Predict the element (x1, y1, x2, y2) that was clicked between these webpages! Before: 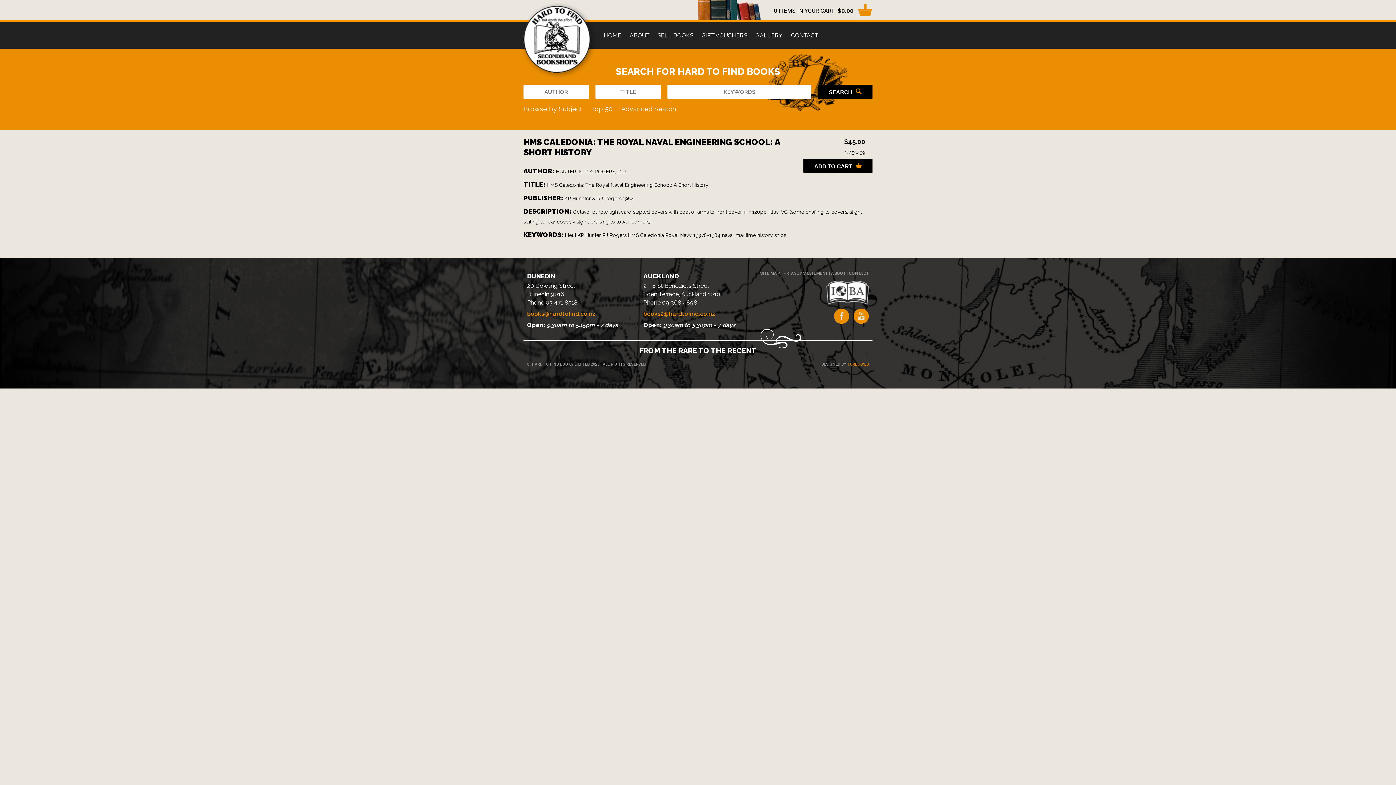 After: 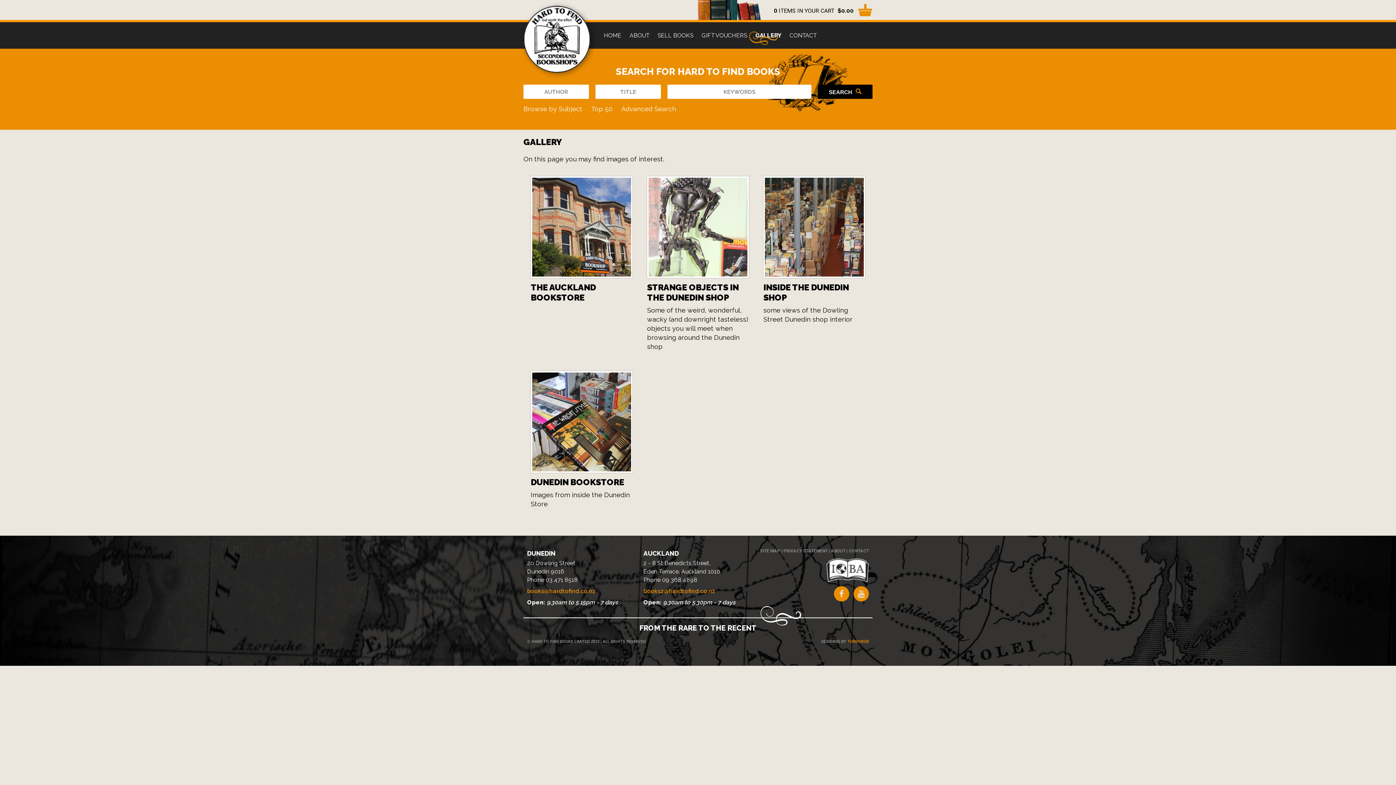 Action: label: GALLERY bbox: (751, 22, 786, 48)